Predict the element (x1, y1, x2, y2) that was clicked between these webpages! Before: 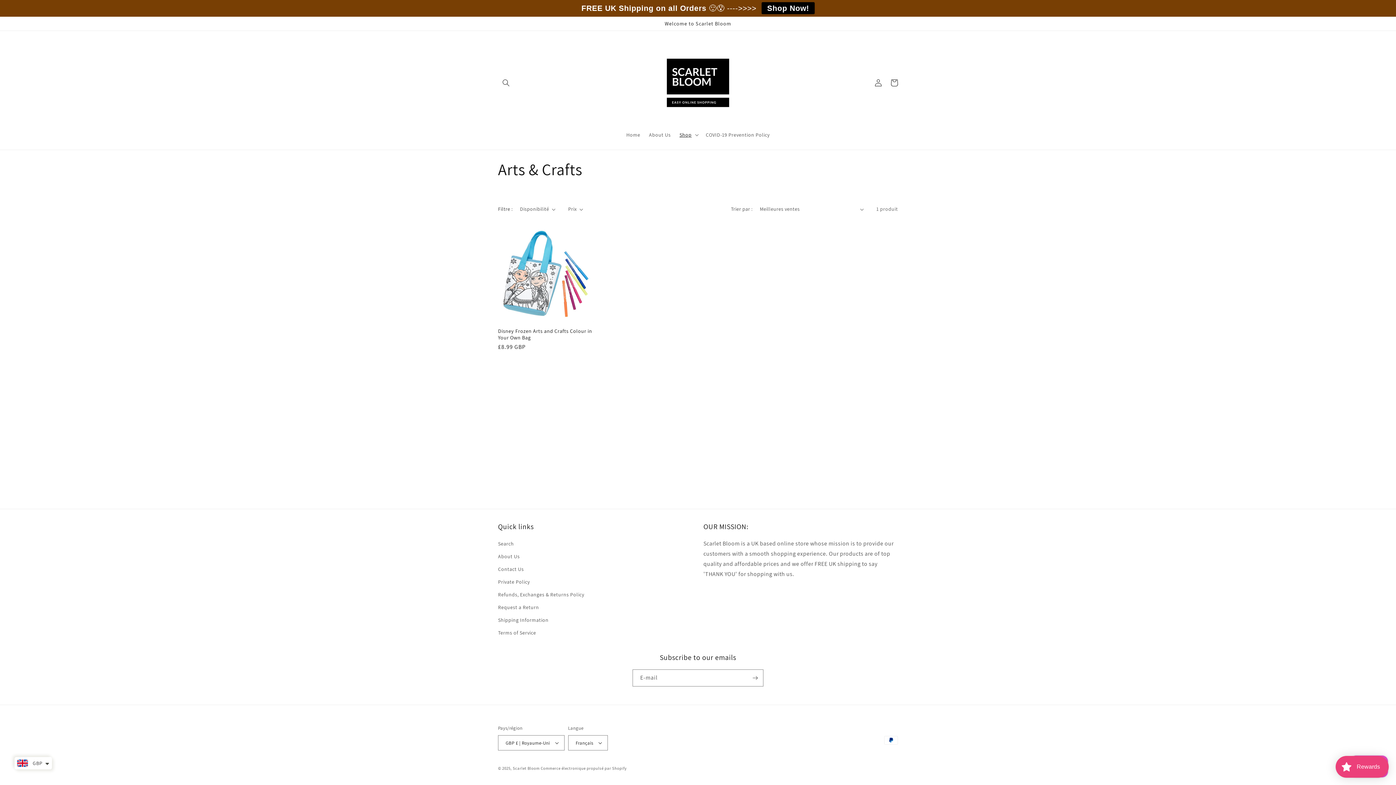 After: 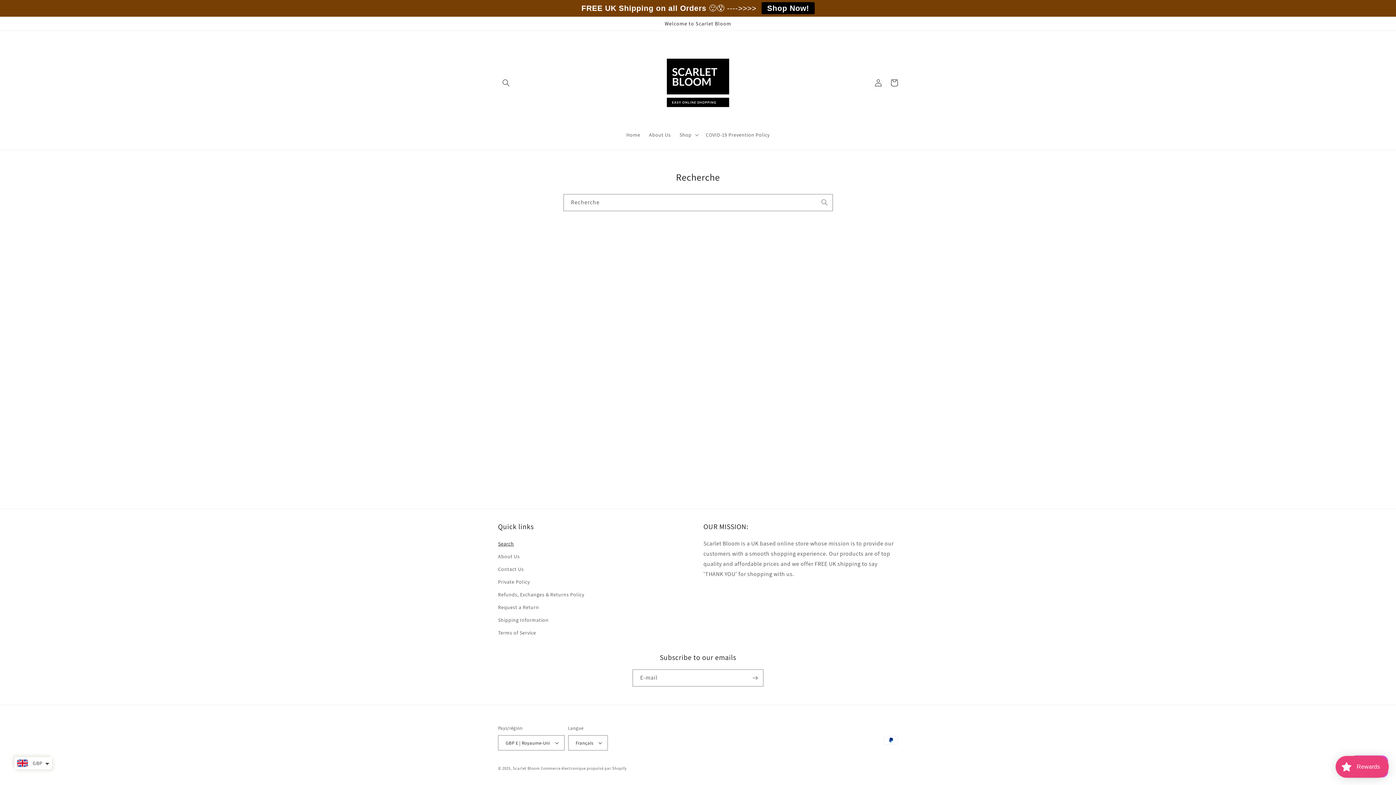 Action: bbox: (498, 539, 514, 550) label: Search